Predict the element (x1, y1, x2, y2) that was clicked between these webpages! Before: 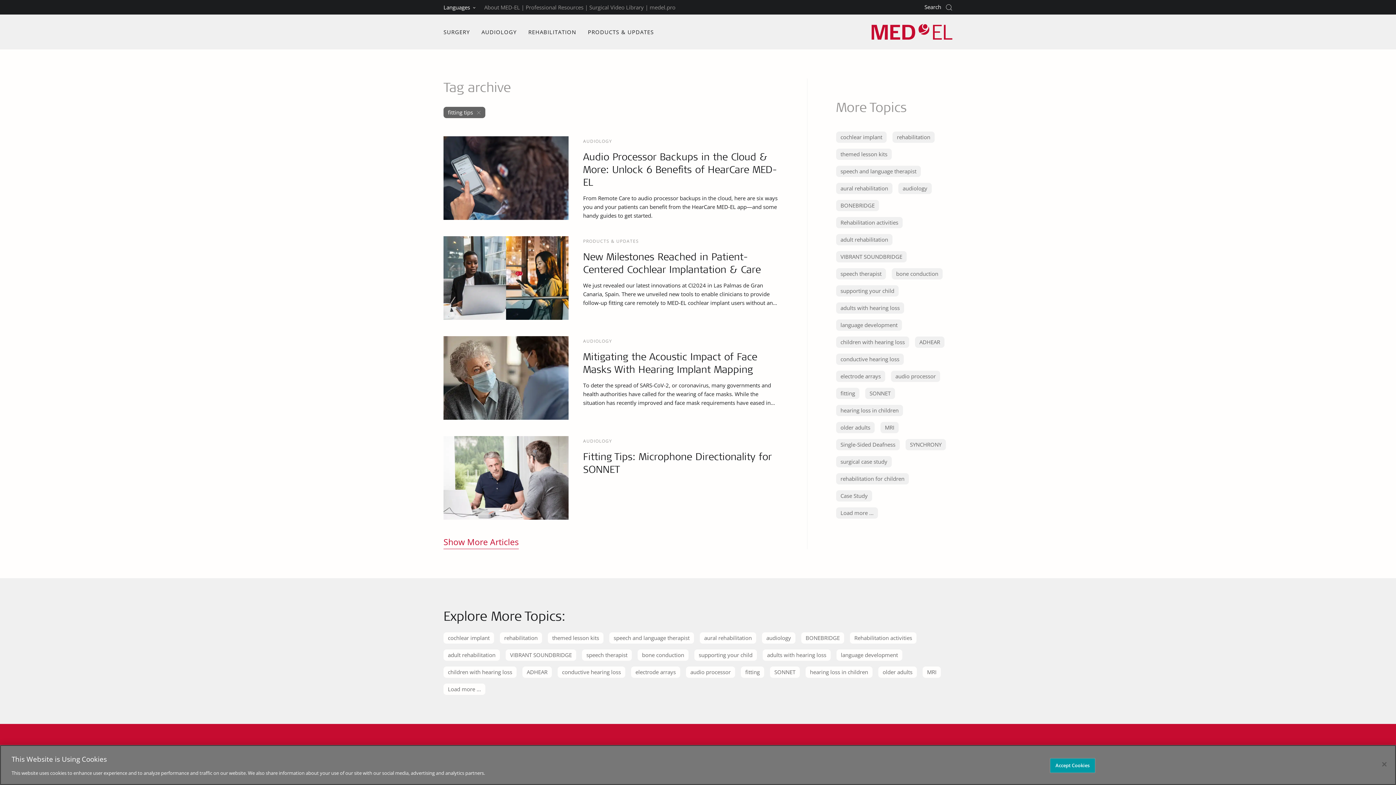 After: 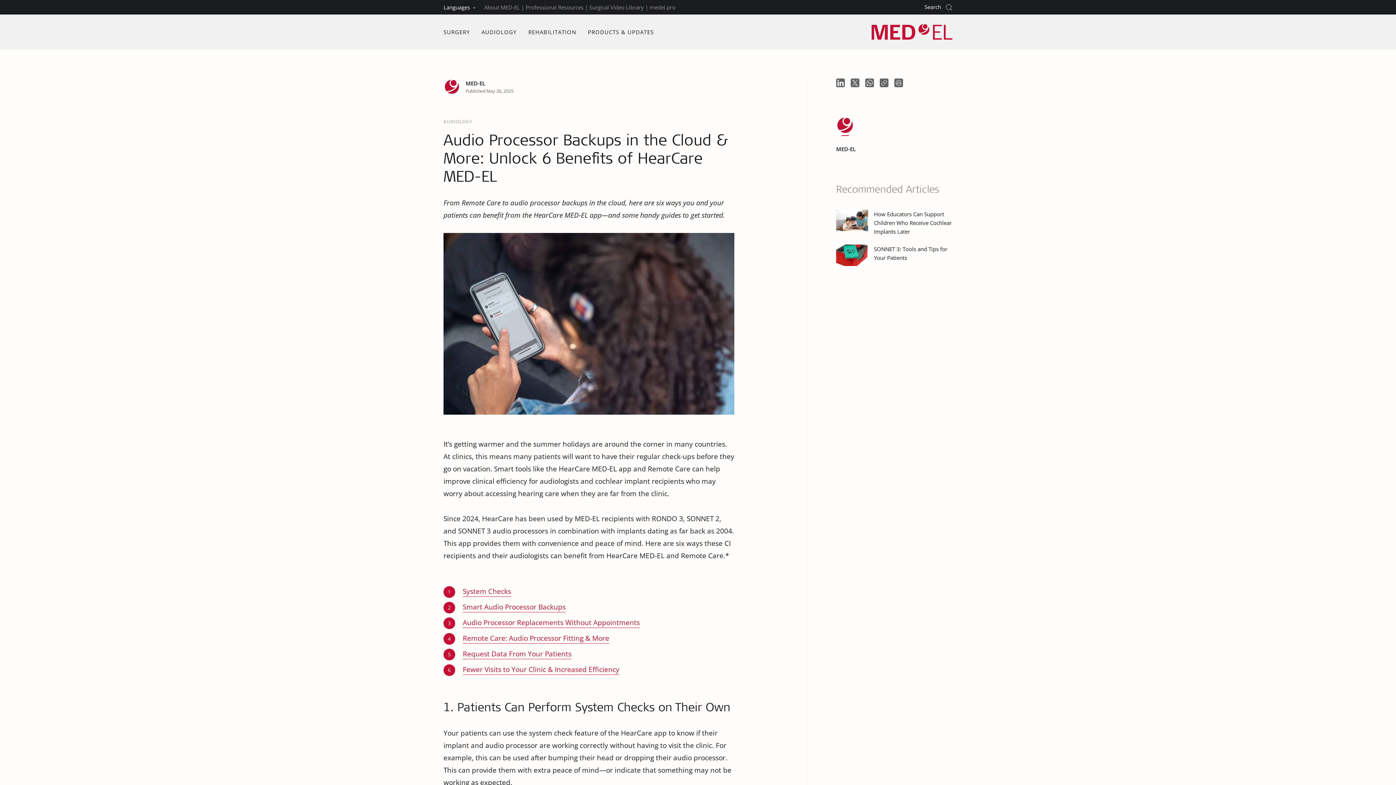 Action: label: AUDIOLOGY
Audio Processor Backups in the Cloud & More: Unlock 6 Benefits of HearCare MED-EL

From Remote Care to audio processor backups in the cloud, here are six ways you and your patients can benefit from the HearCare MED-EL app—and some handy guides to get started. bbox: (443, 136, 778, 220)